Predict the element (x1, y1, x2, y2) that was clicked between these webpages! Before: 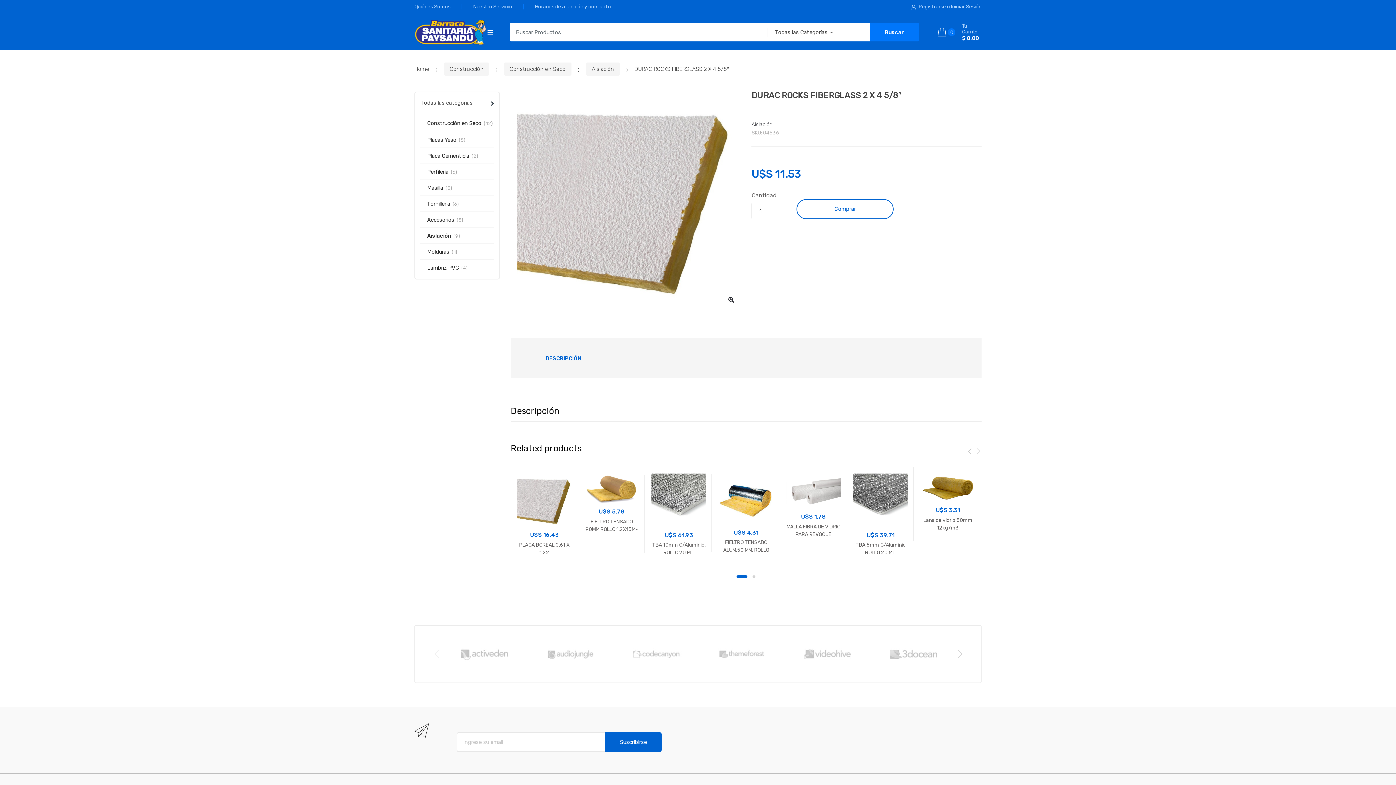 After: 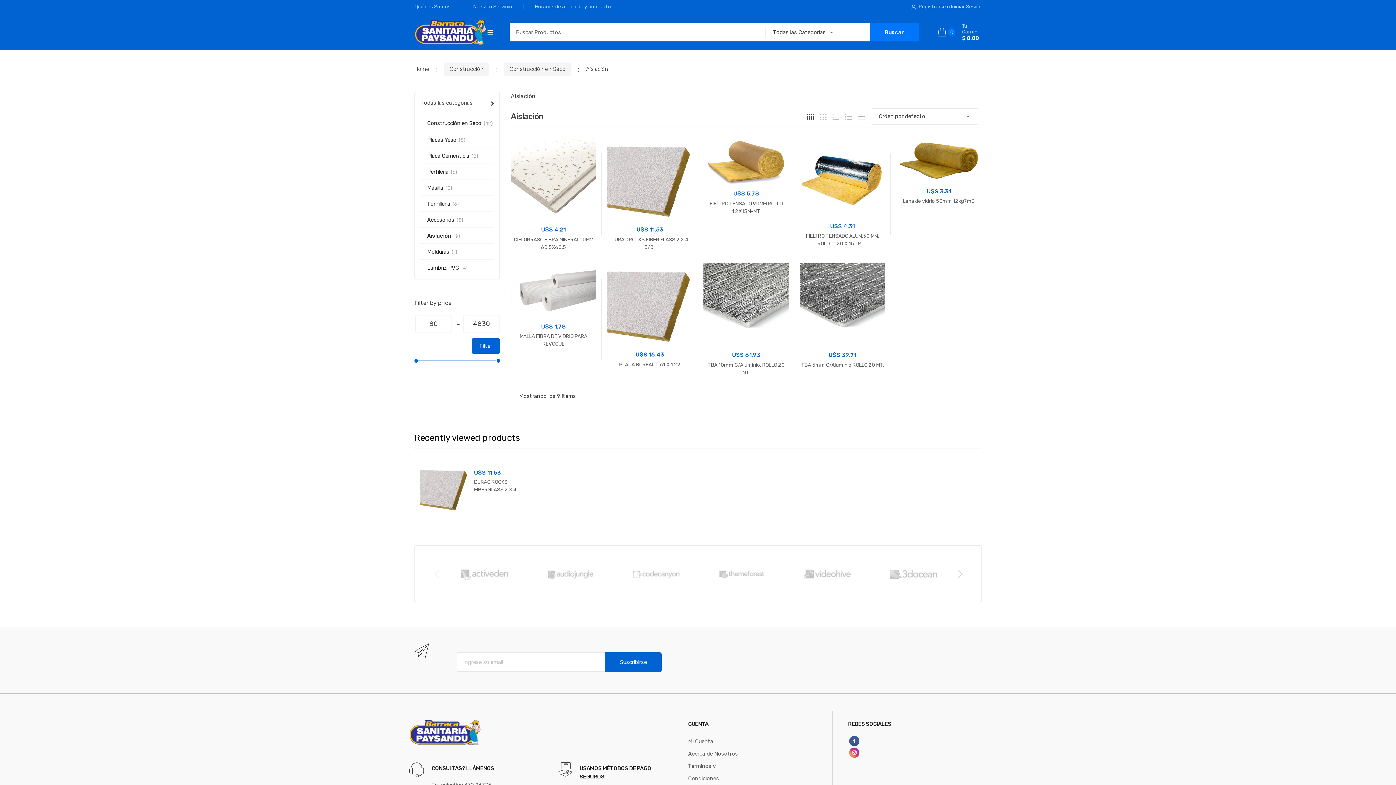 Action: label: Aislación bbox: (586, 62, 620, 75)